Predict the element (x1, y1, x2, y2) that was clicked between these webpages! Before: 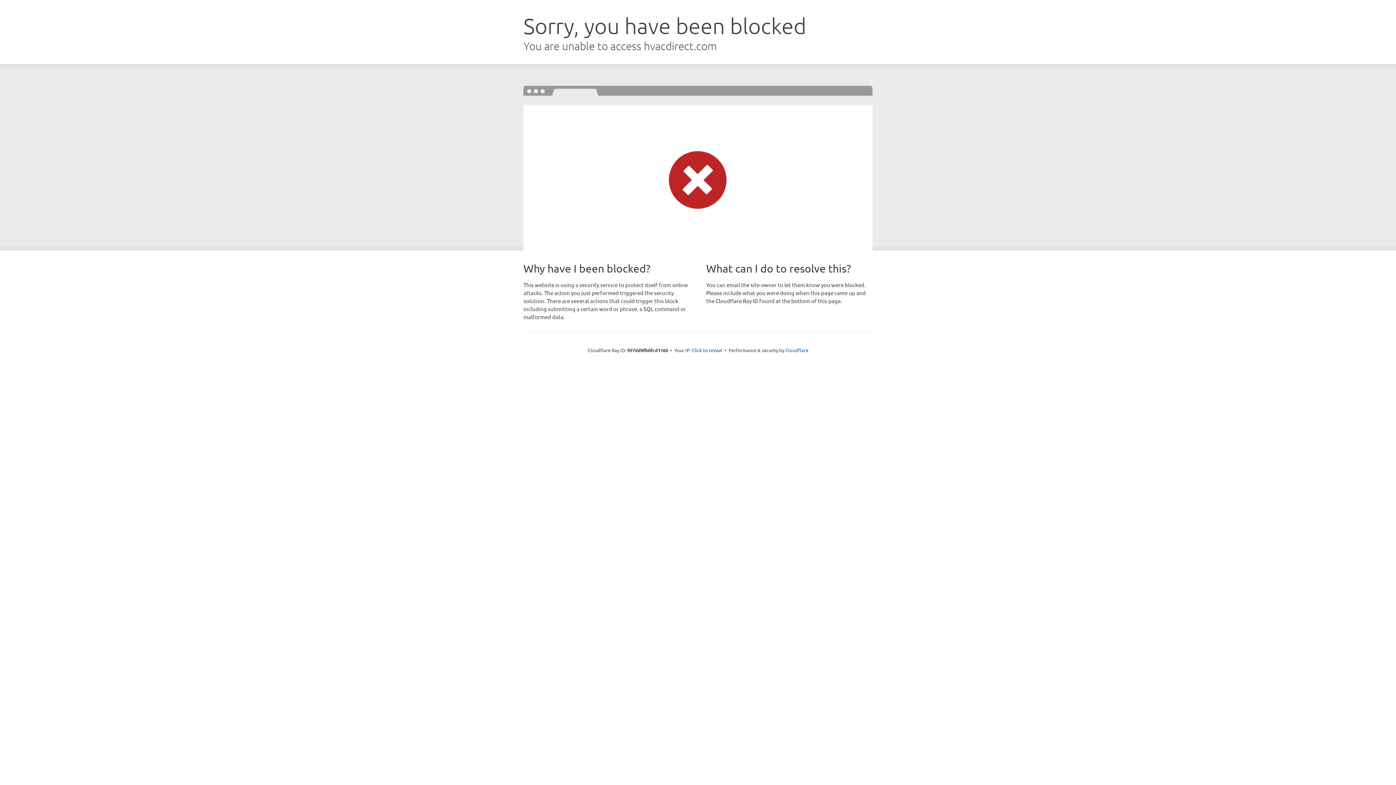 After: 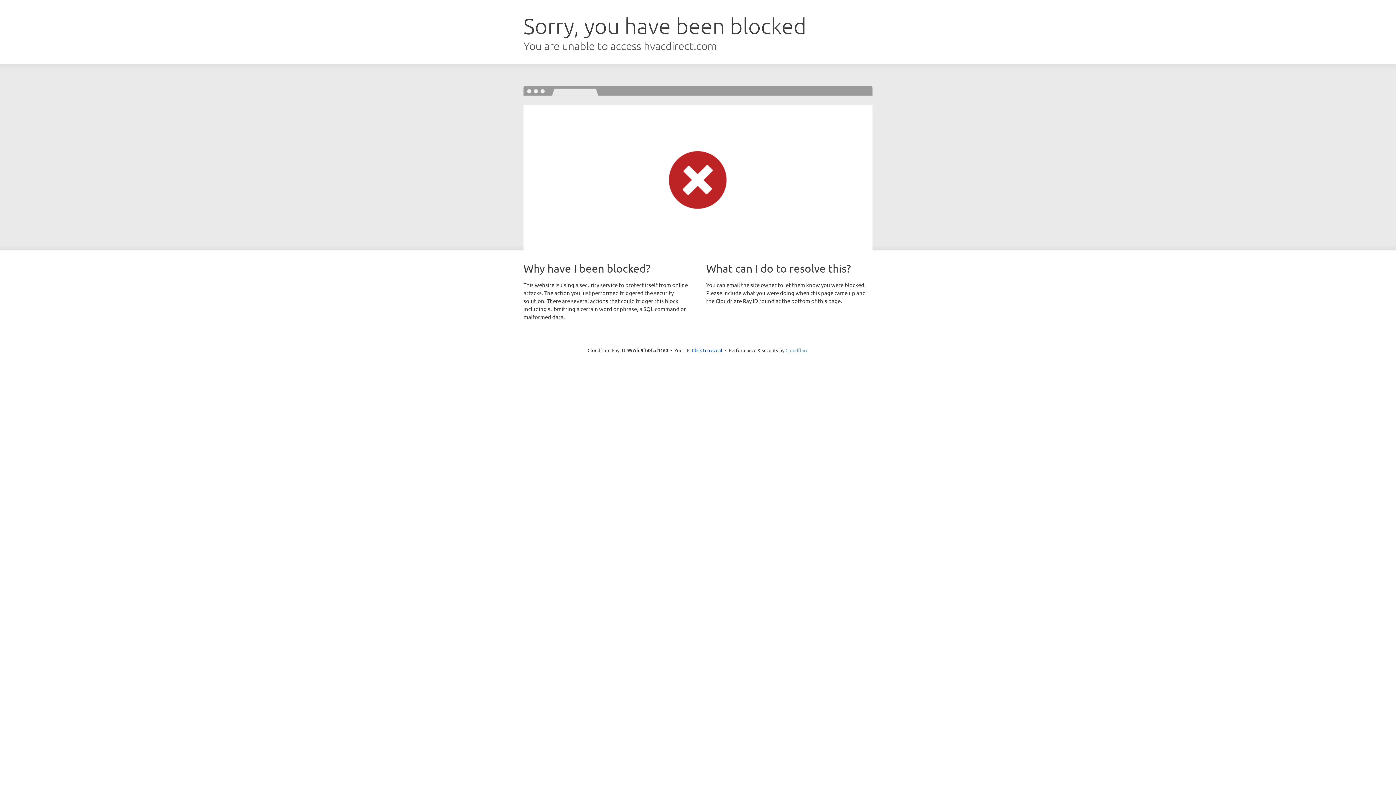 Action: bbox: (785, 347, 808, 353) label: Cloudflare